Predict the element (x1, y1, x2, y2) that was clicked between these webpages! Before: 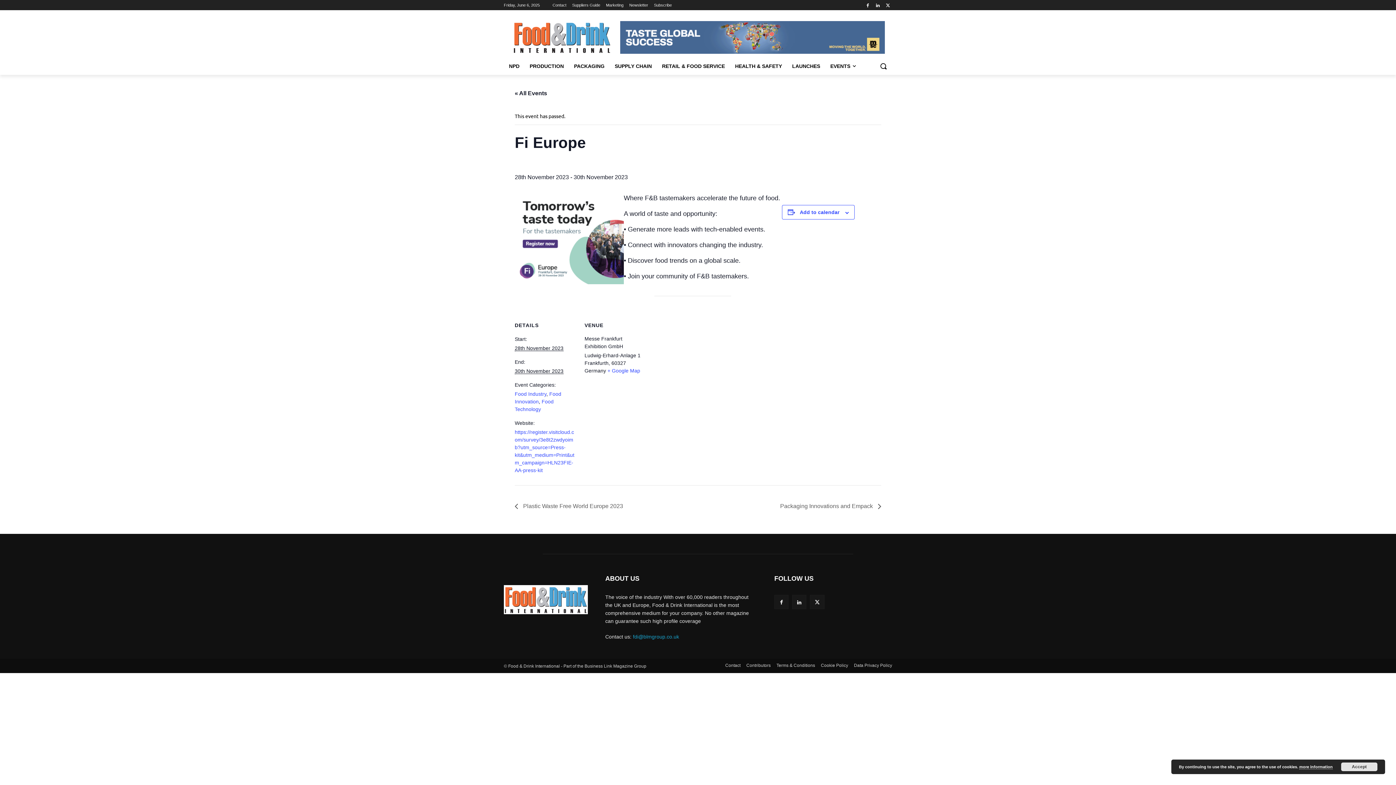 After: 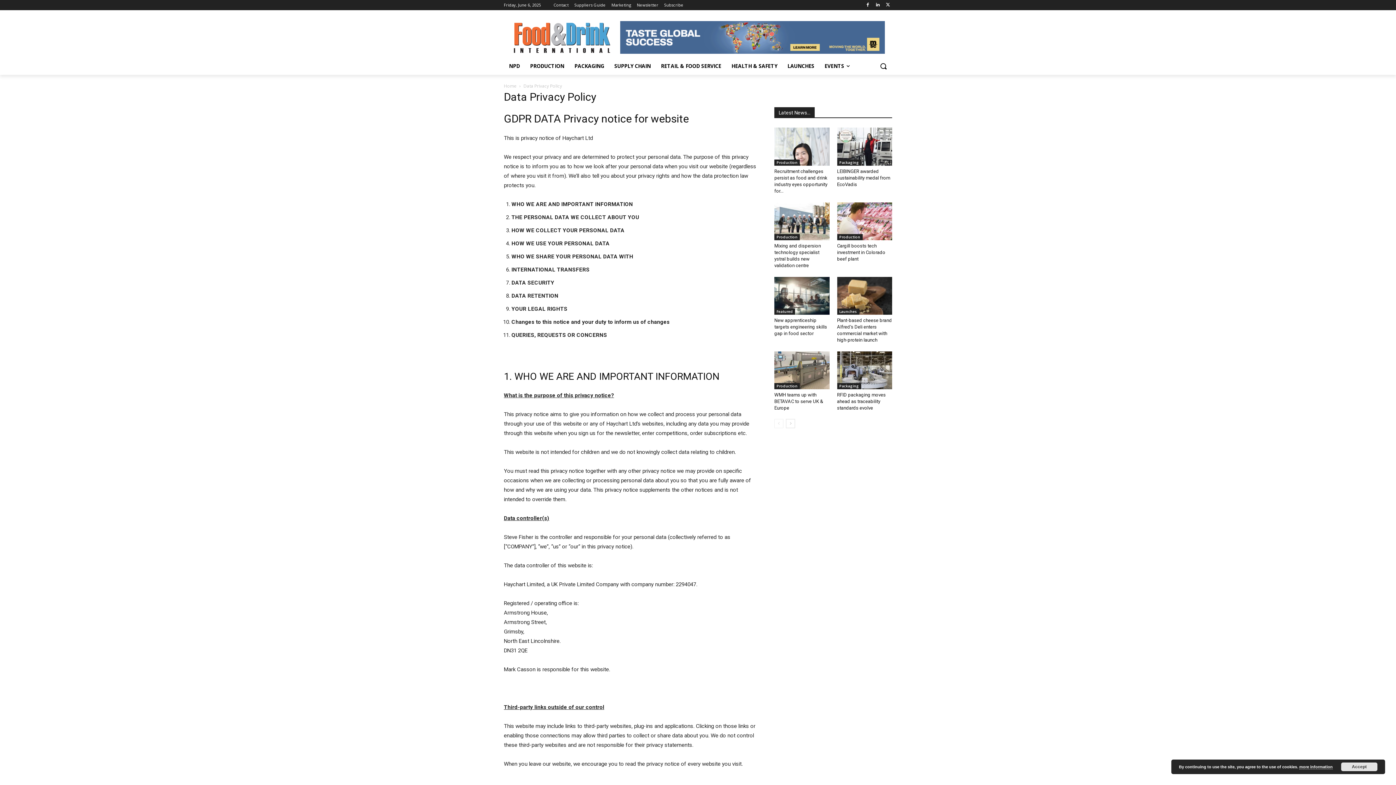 Action: bbox: (854, 662, 892, 669) label: Data Privacy Policy